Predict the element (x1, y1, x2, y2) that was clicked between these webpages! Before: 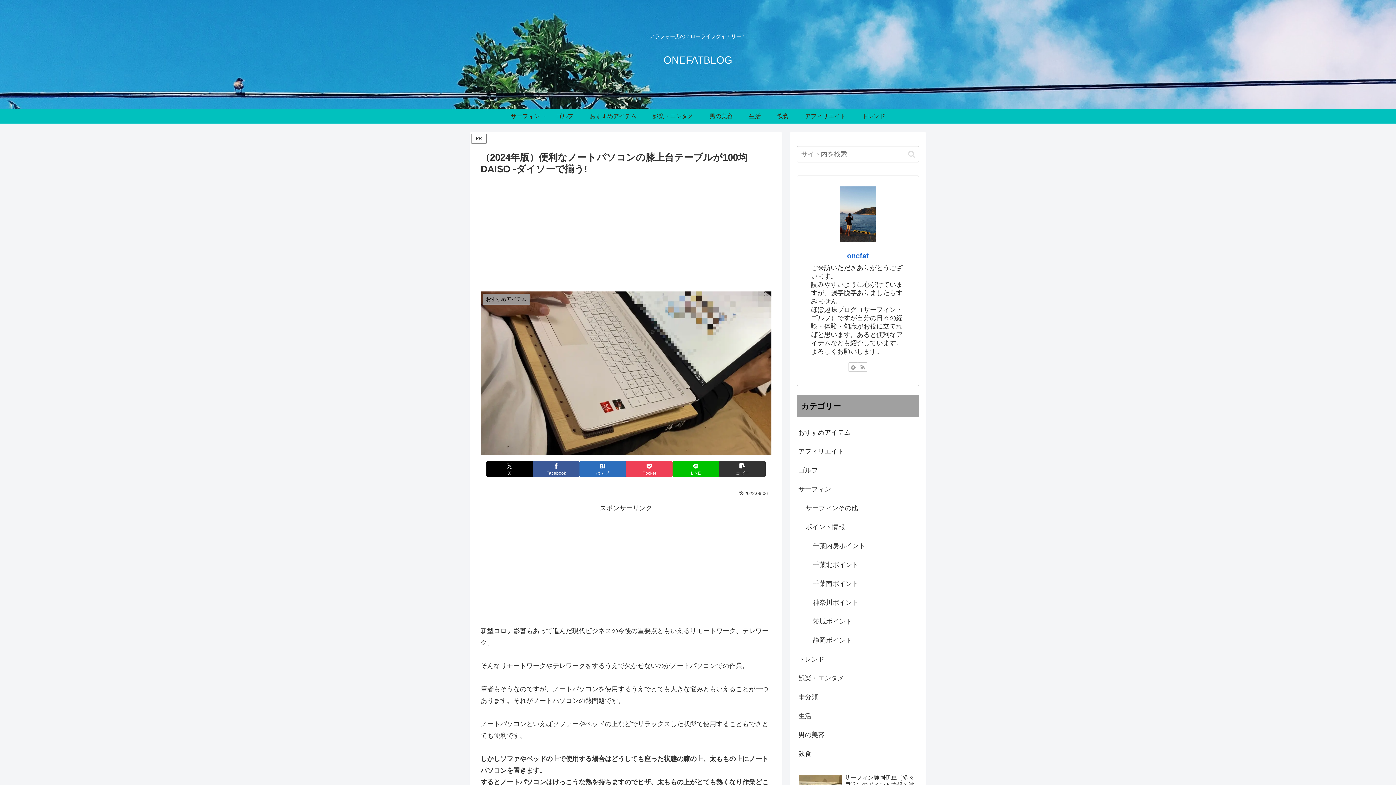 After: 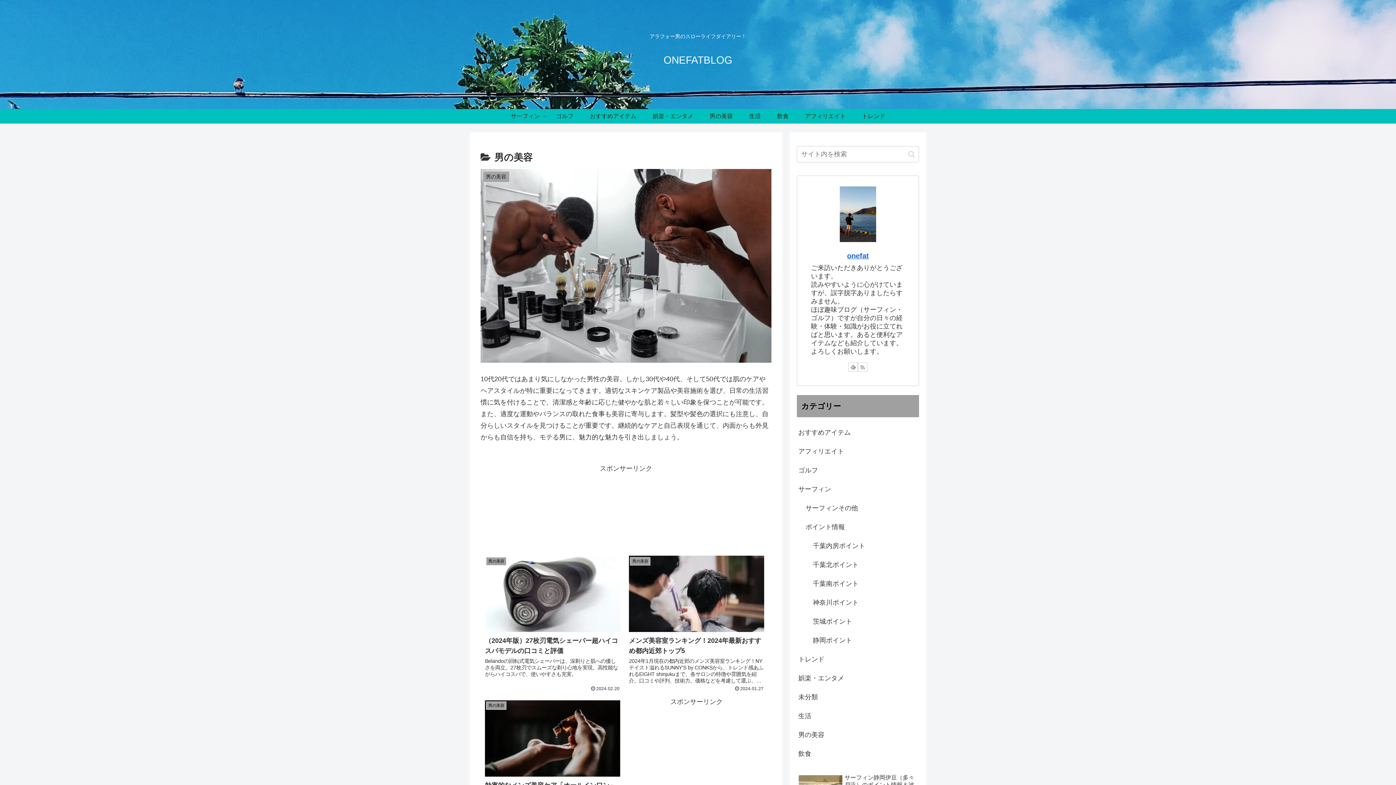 Action: bbox: (797, 725, 919, 744) label: 男の美容